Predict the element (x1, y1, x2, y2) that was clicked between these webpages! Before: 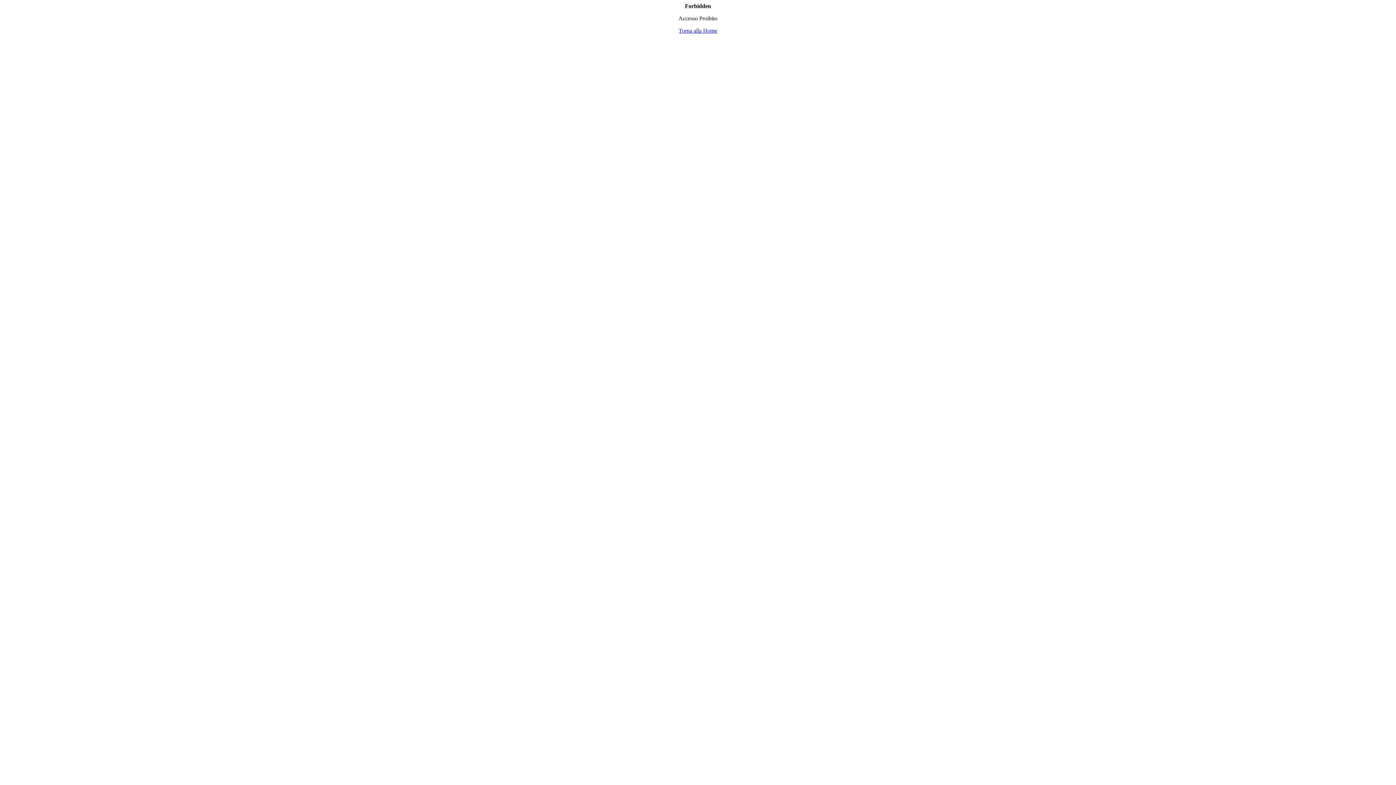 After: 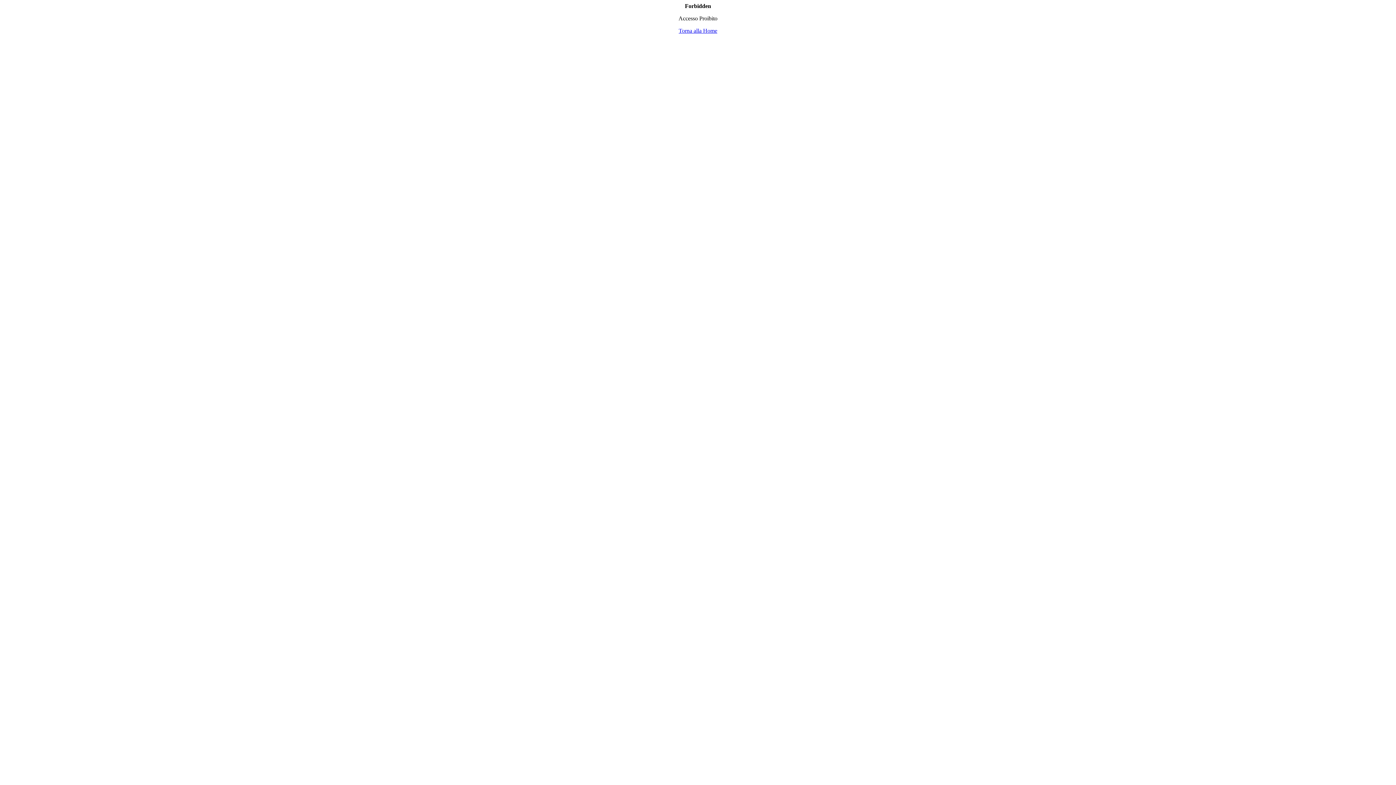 Action: label: Torna alla Home bbox: (678, 27, 717, 33)